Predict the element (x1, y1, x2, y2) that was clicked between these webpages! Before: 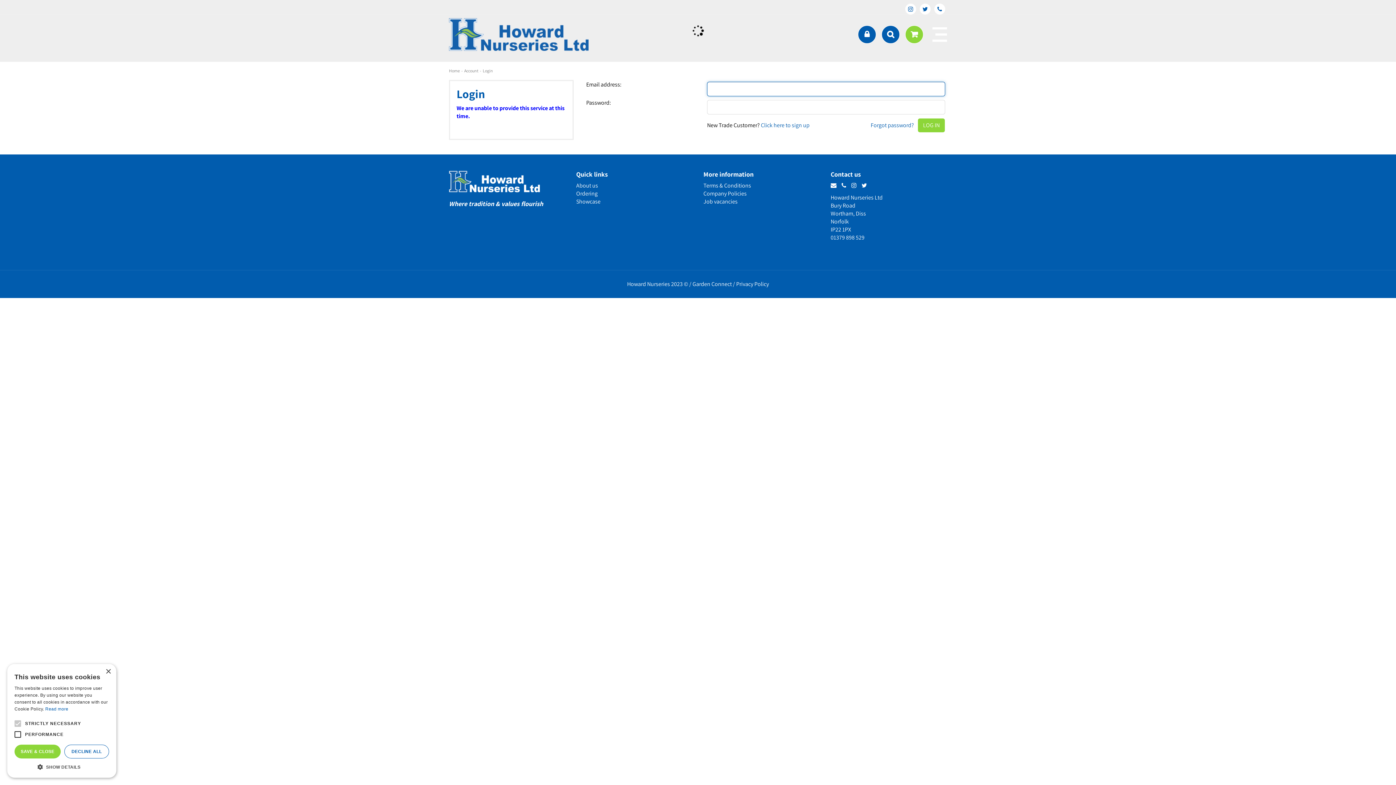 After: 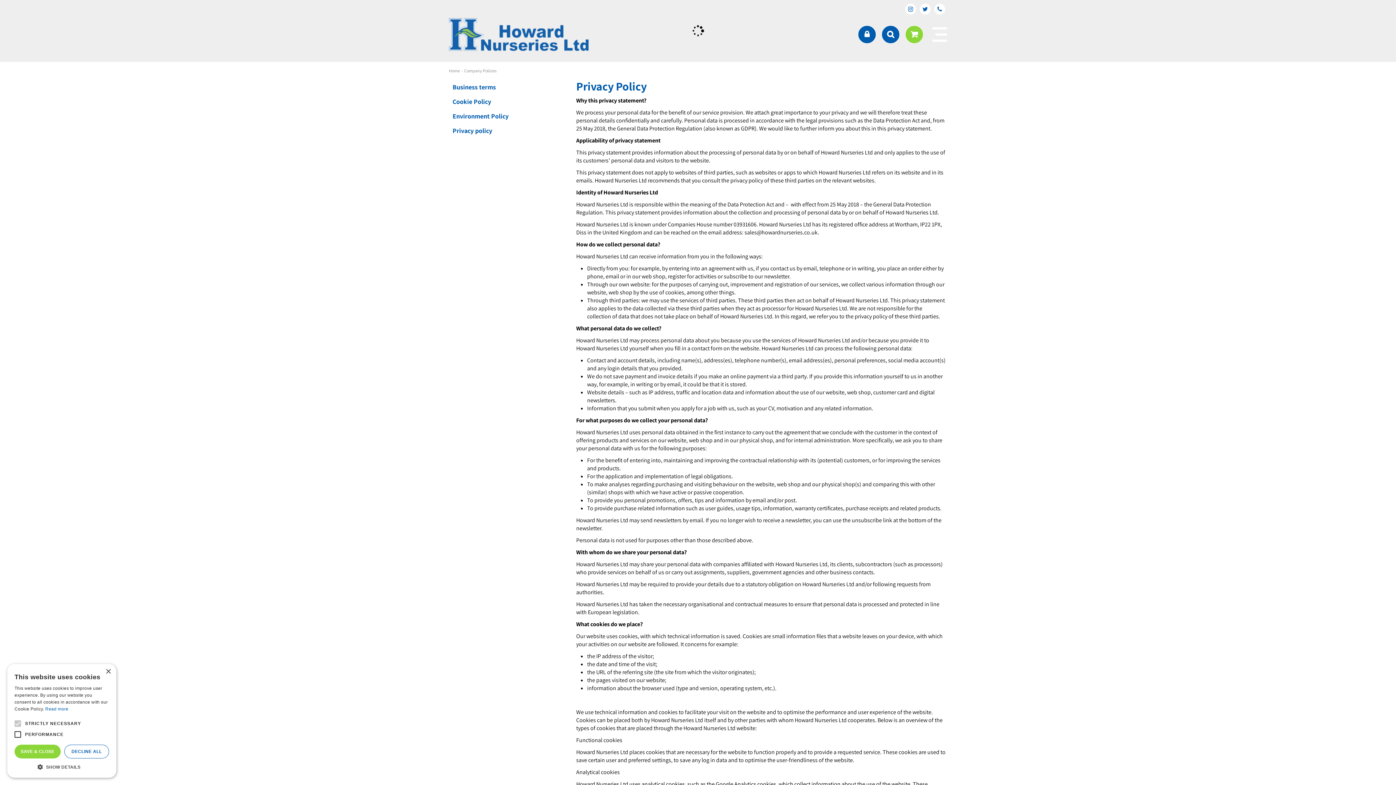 Action: bbox: (703, 189, 746, 197) label: Company Policies